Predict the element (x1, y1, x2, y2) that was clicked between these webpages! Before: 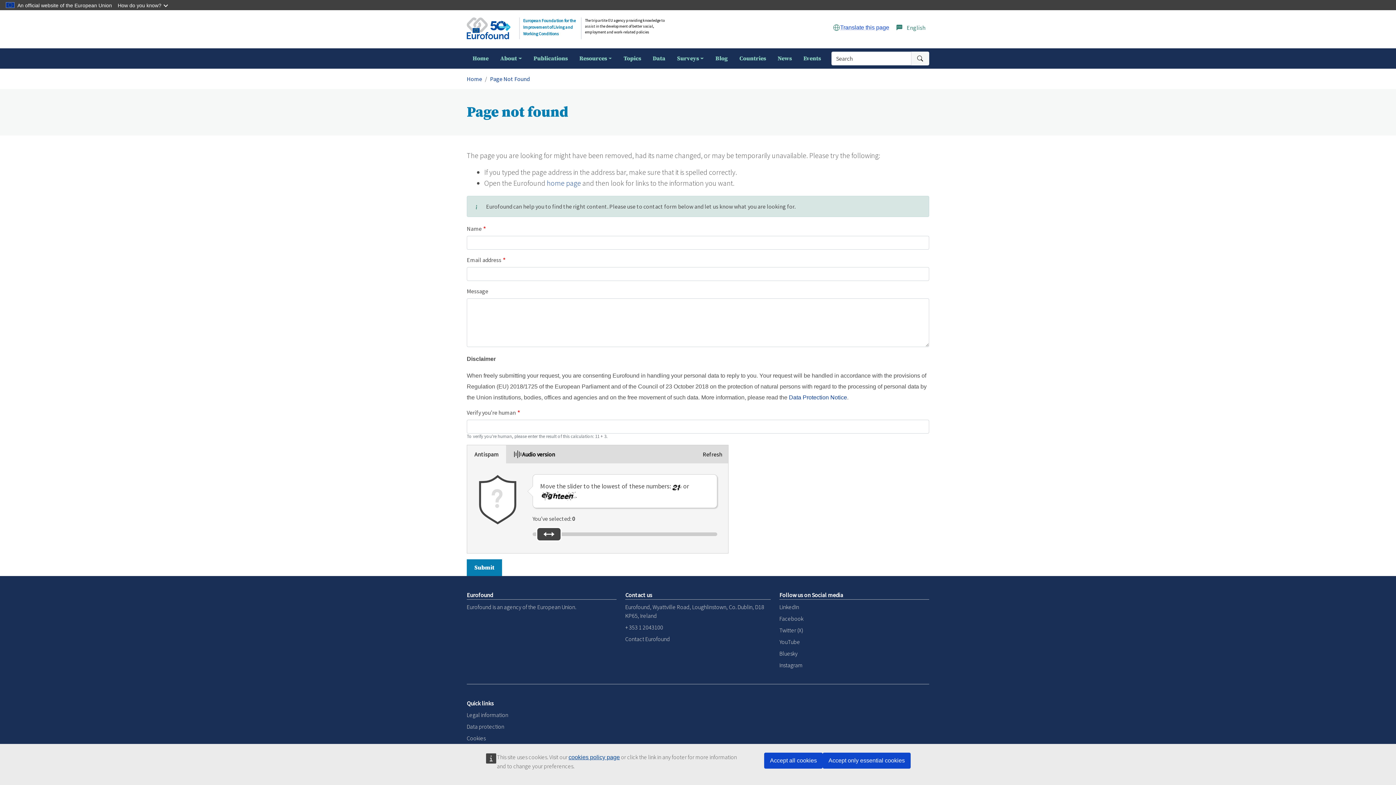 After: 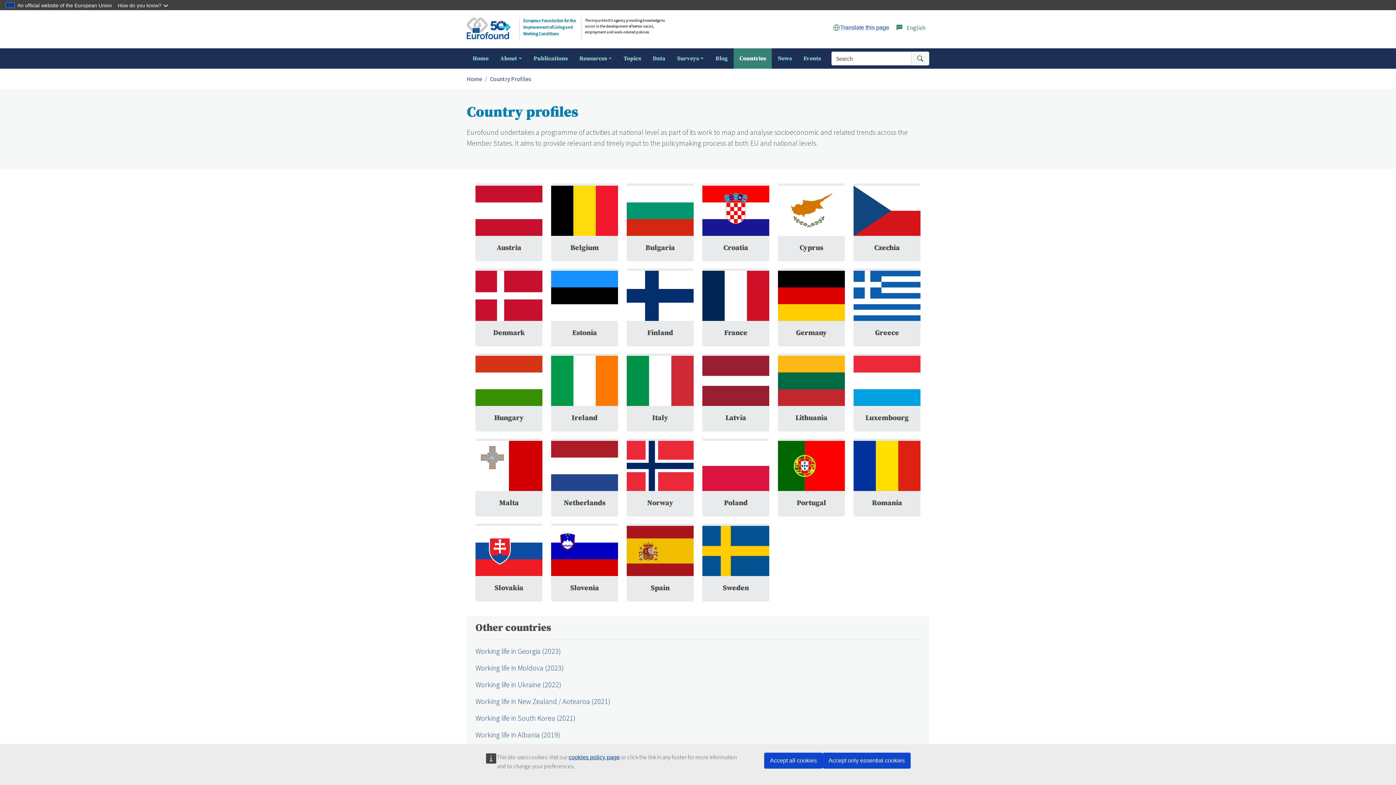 Action: bbox: (733, 48, 772, 68) label: Countries